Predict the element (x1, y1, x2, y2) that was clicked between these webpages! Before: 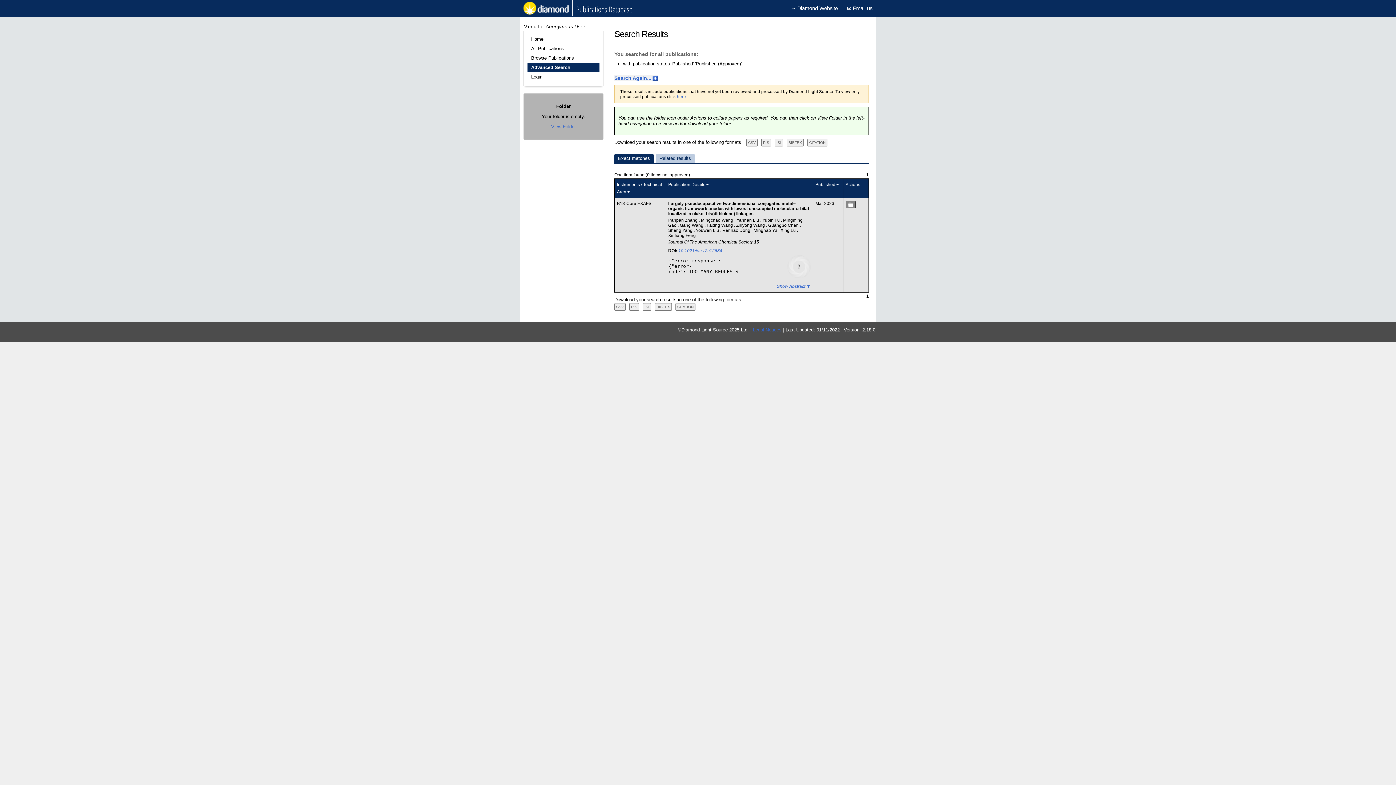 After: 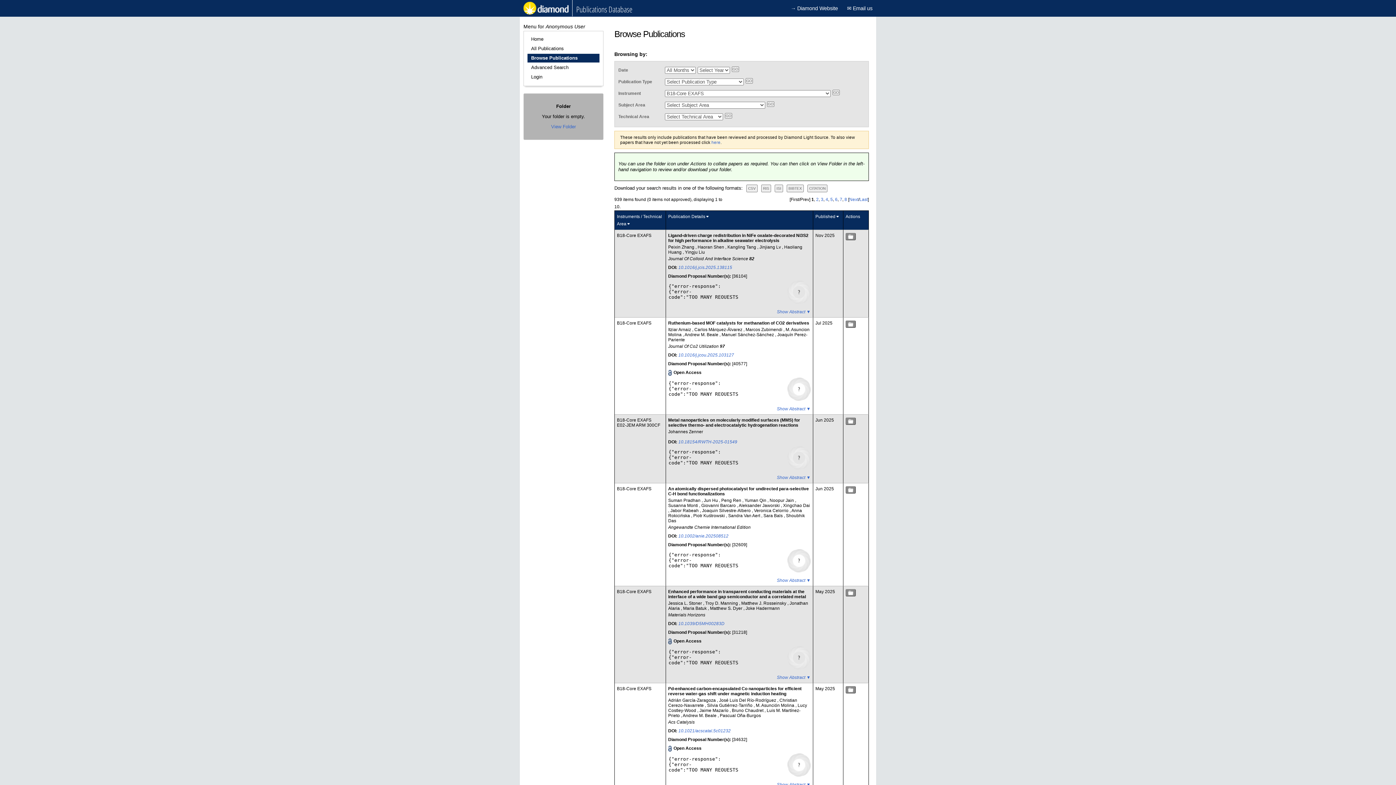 Action: label: B18-Core EXAFS bbox: (617, 201, 651, 206)